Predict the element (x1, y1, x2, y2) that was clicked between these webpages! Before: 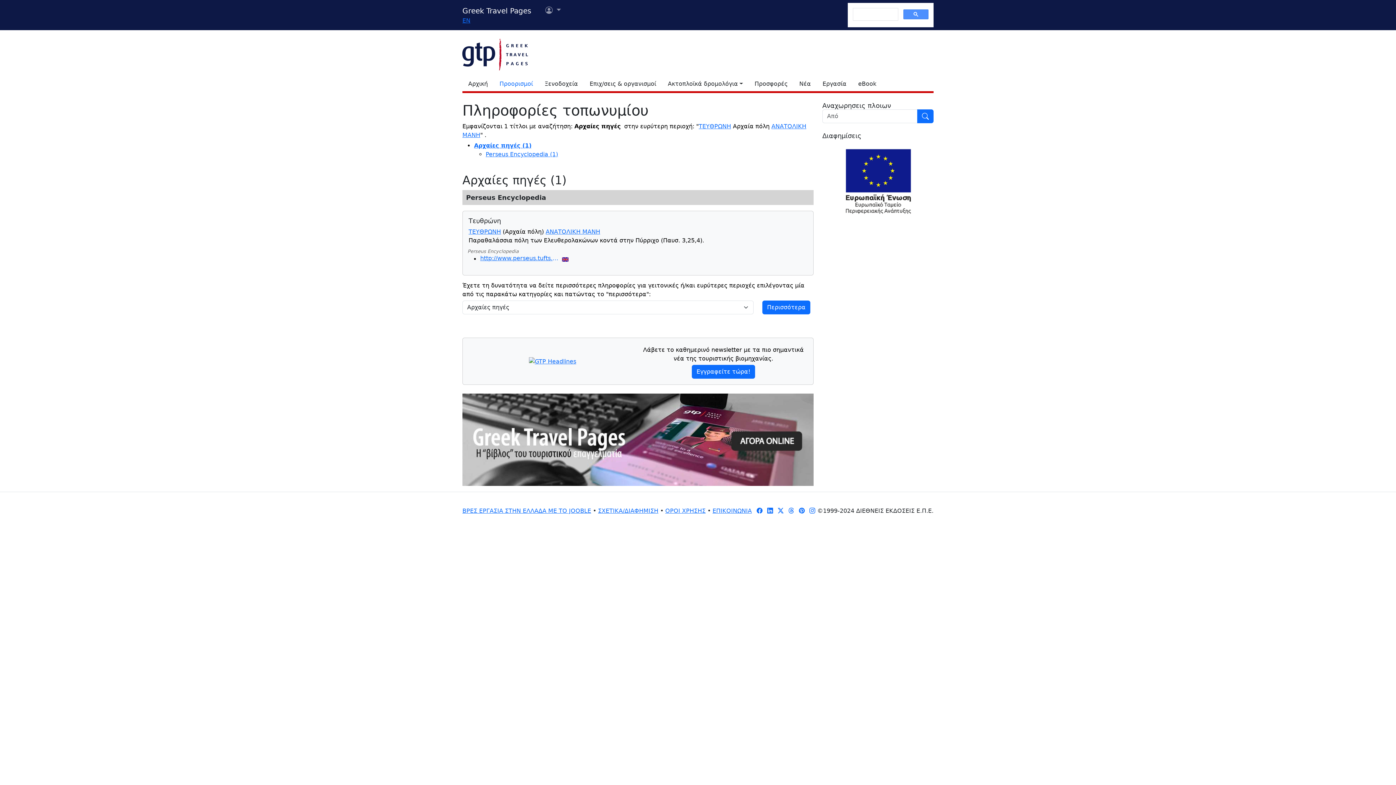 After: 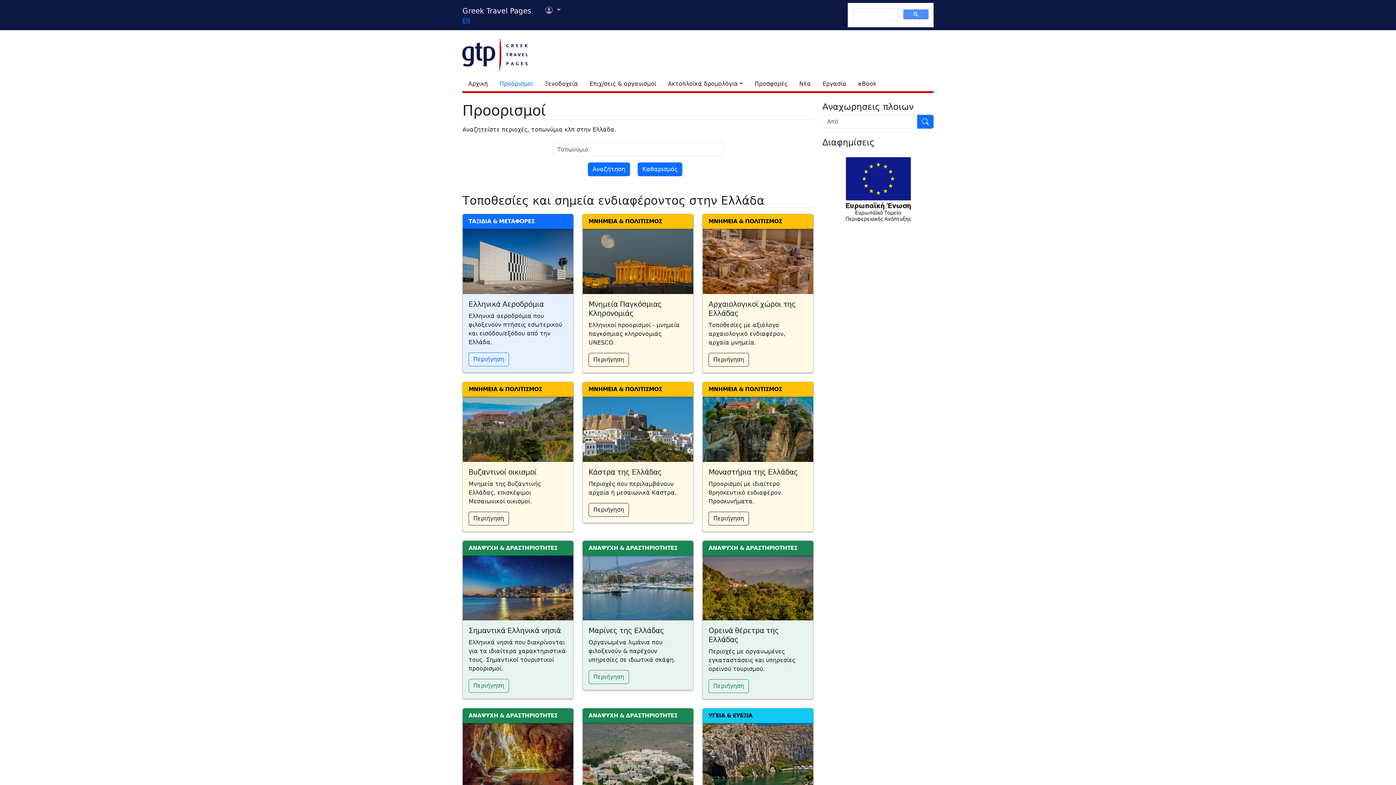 Action: label: Προορισμοί bbox: (493, 76, 538, 91)